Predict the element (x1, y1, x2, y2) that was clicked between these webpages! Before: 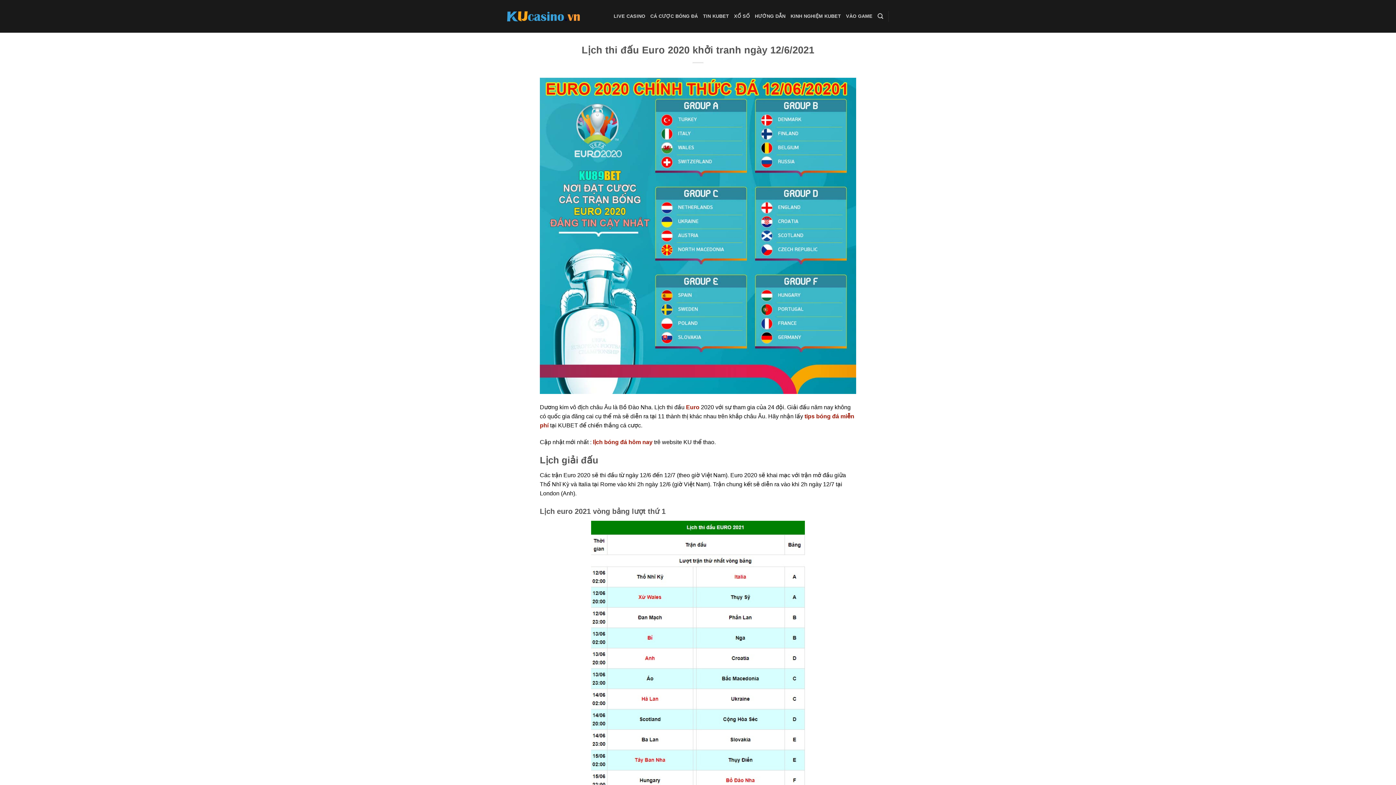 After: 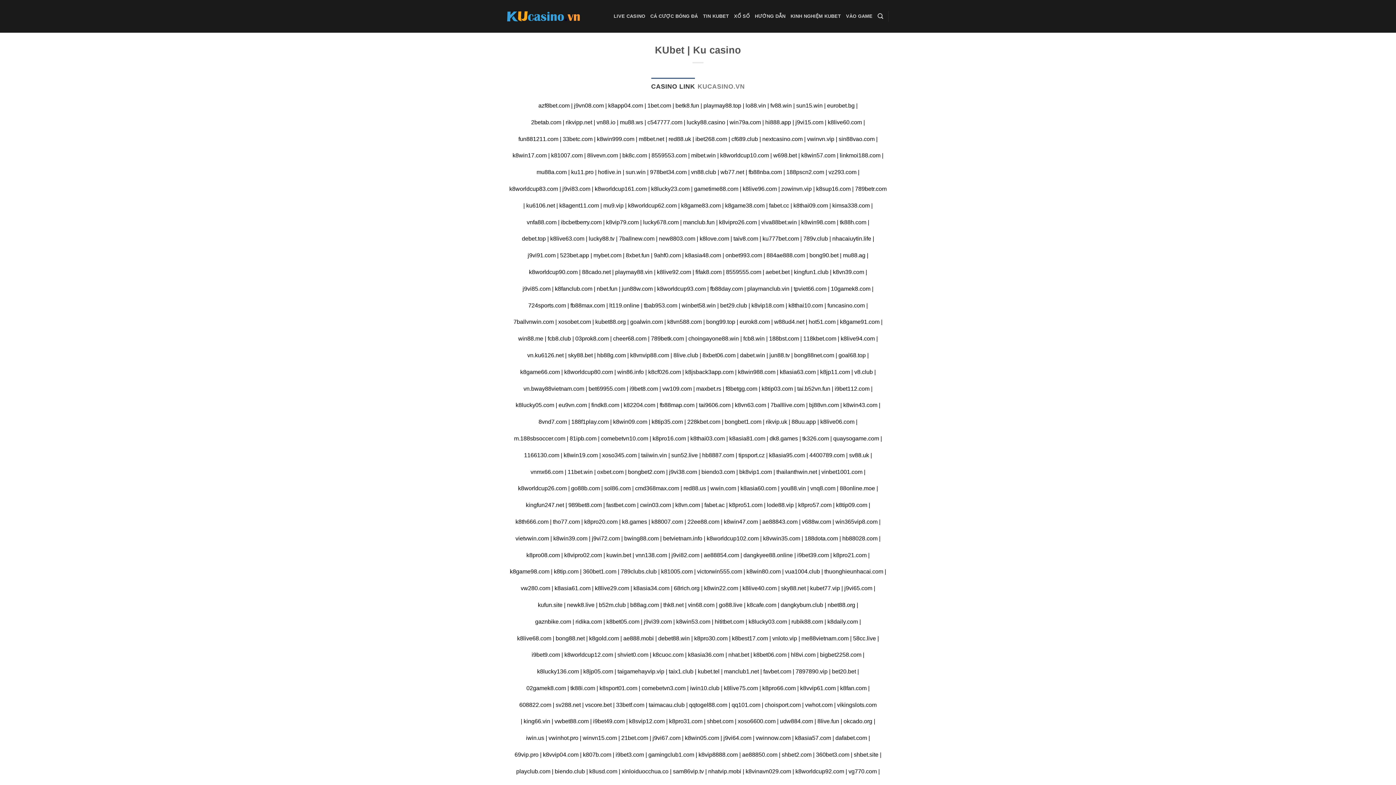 Action: bbox: (790, 9, 841, 22) label: KINH NGHIỆM KUBET